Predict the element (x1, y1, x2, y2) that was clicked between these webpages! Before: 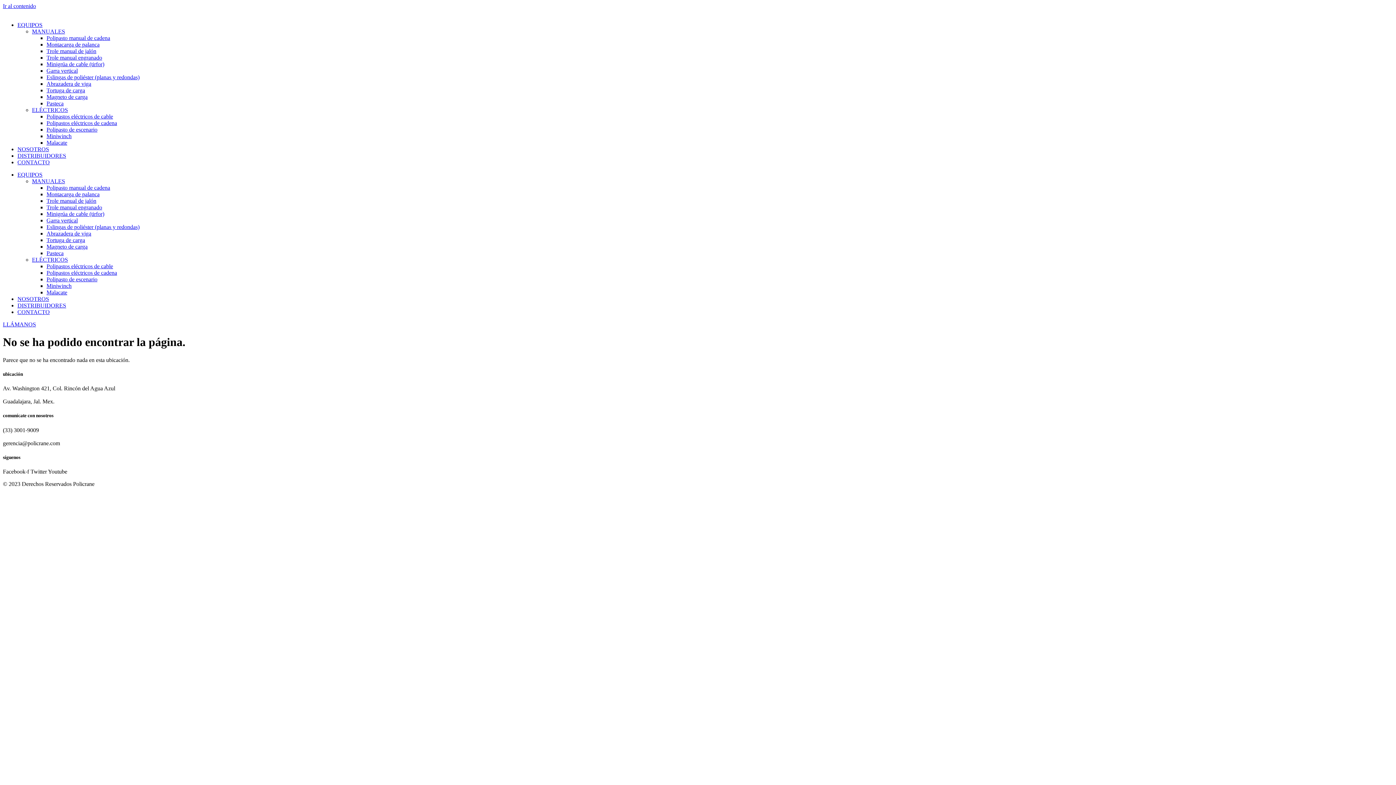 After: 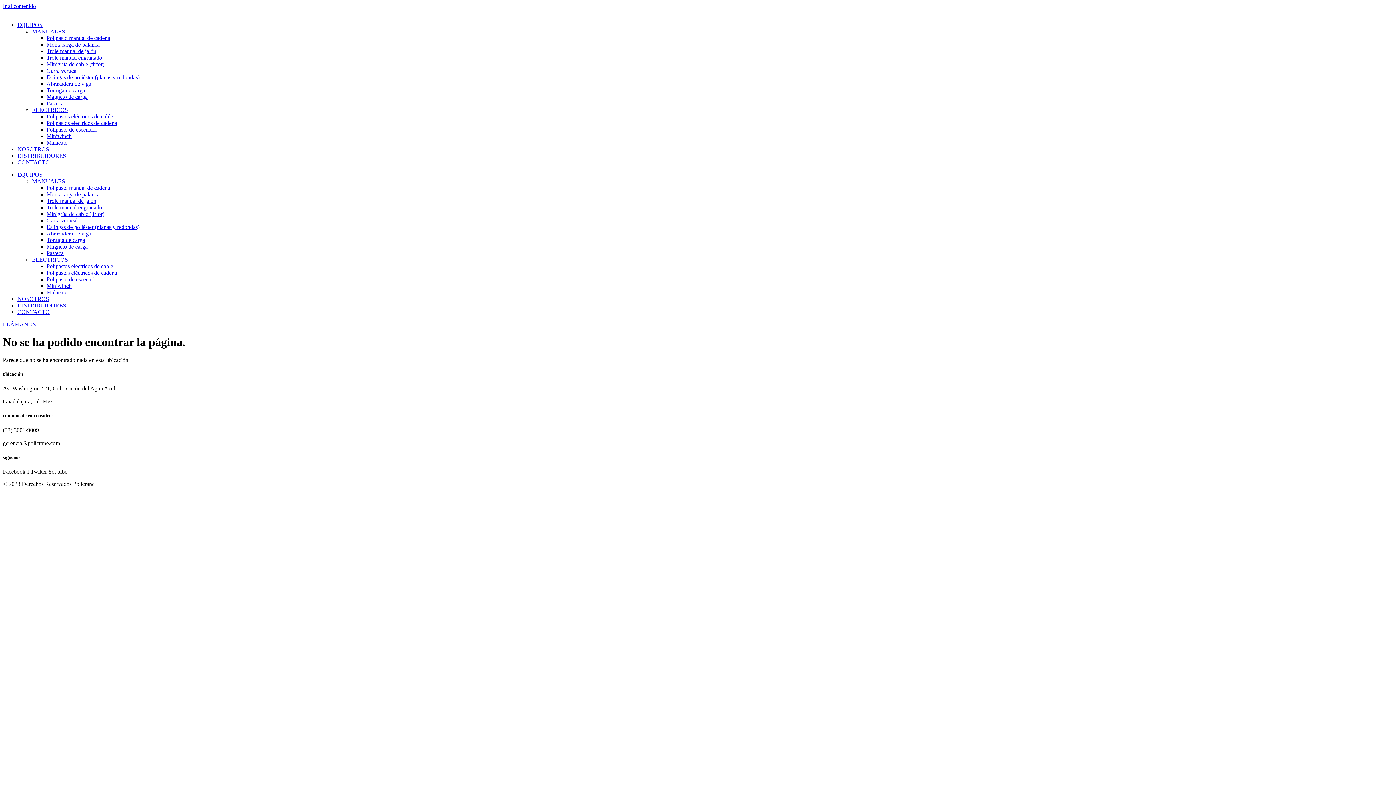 Action: bbox: (32, 28, 65, 34) label: MANUALES